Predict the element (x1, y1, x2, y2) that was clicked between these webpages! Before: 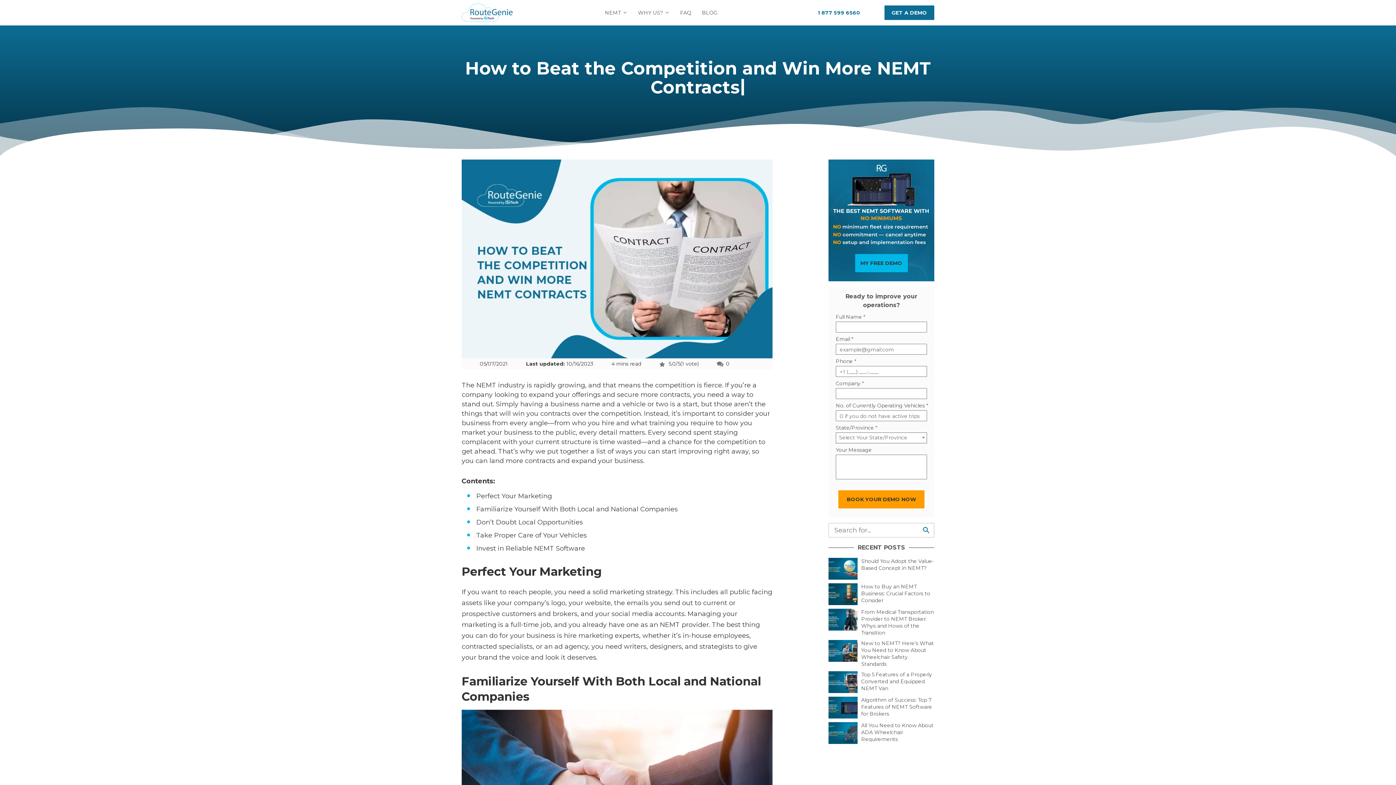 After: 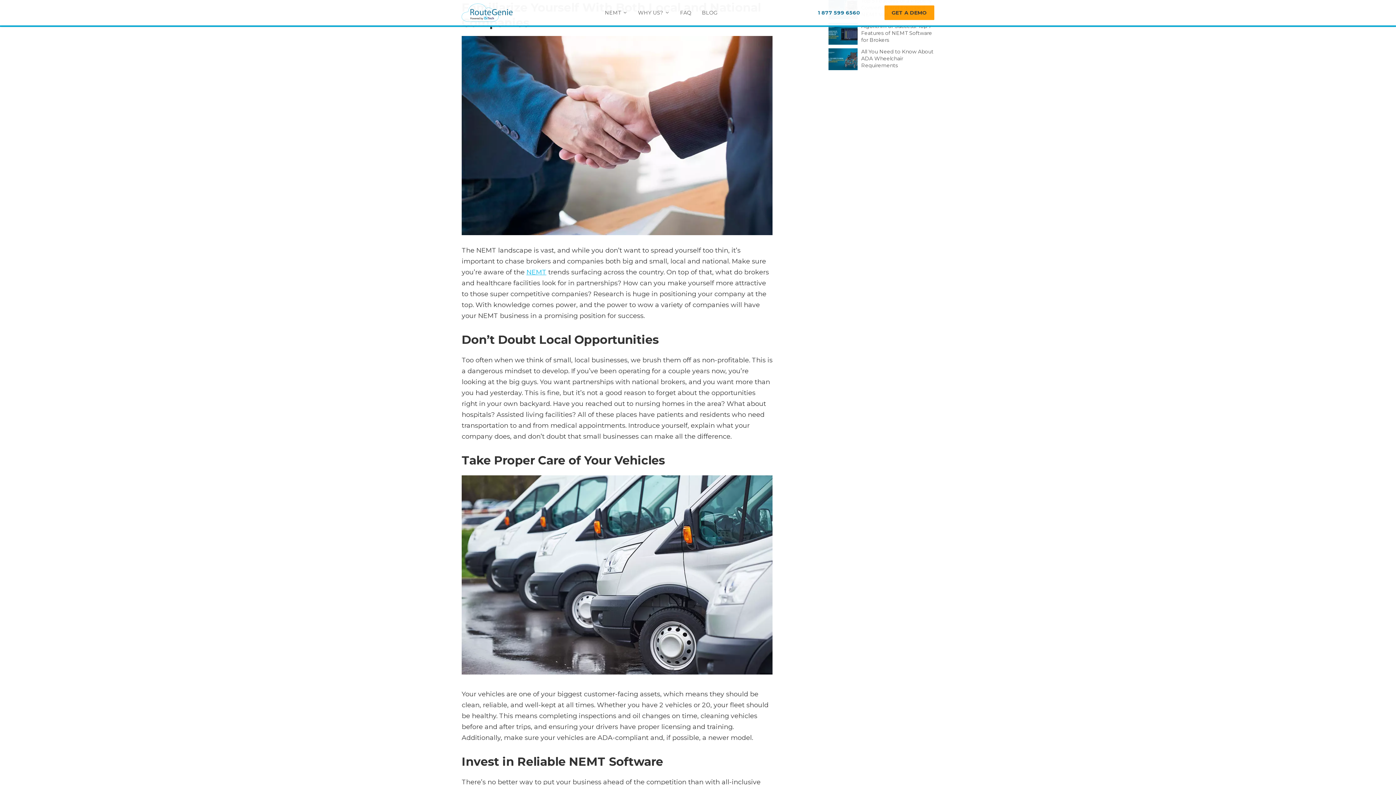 Action: label: Familiarize Yourself With Both Local and National Companies bbox: (476, 486, 677, 494)